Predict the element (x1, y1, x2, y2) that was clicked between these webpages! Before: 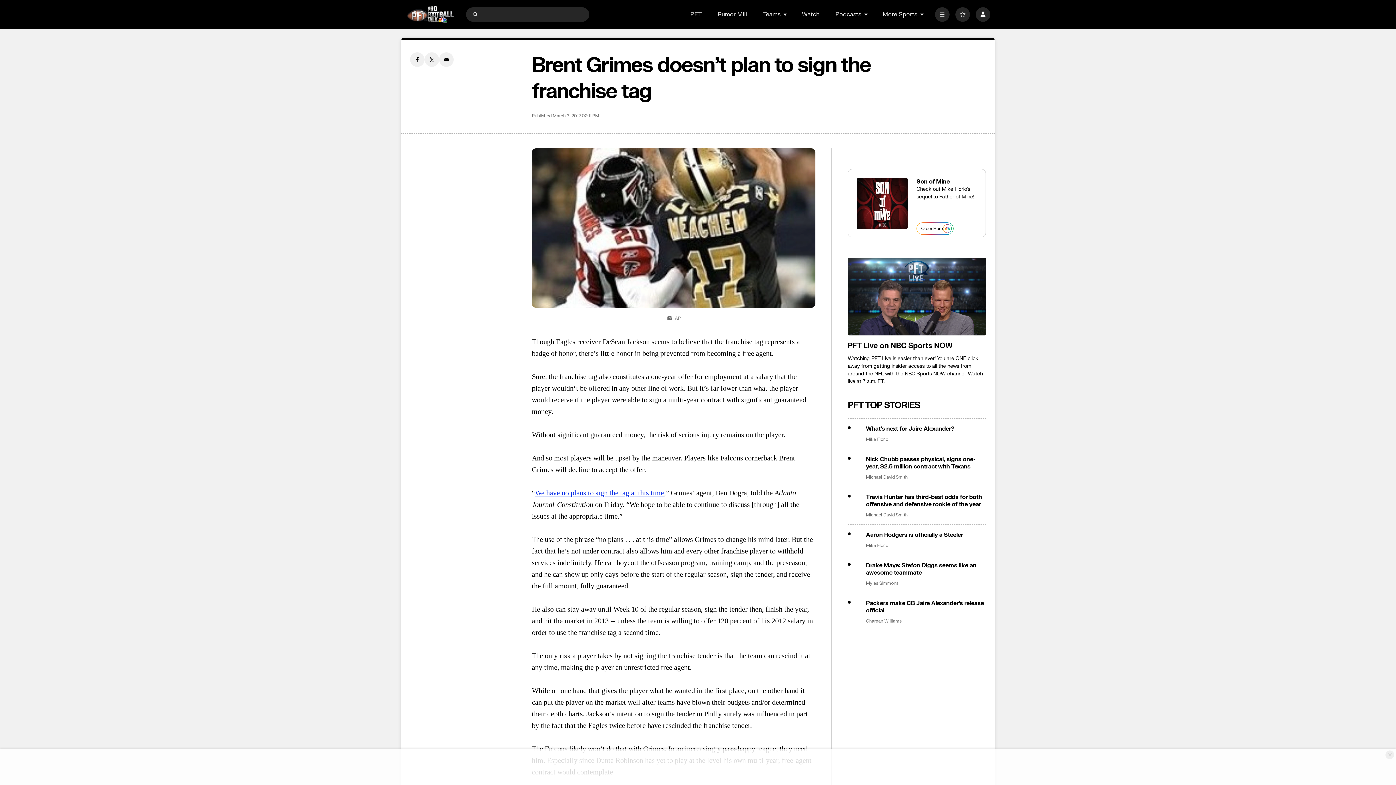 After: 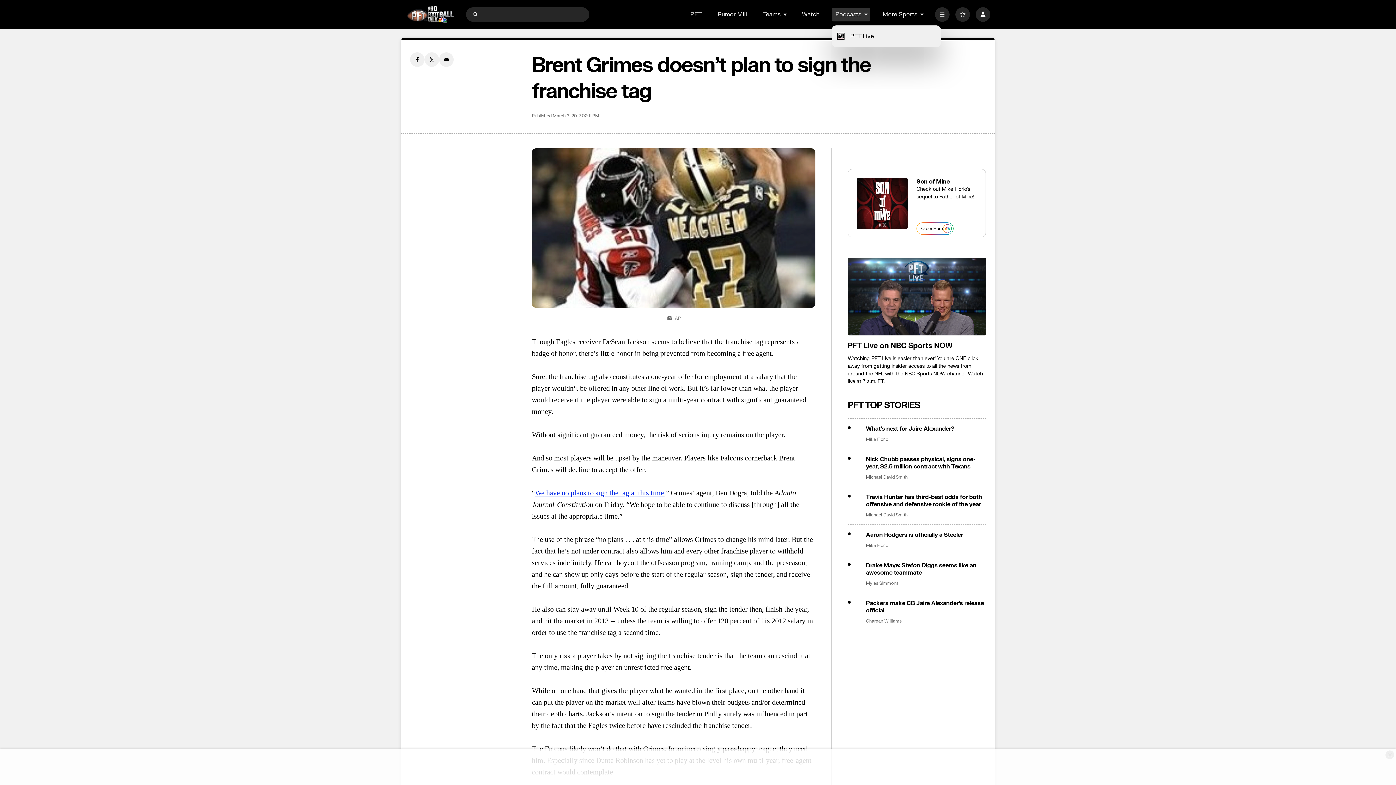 Action: label: Open Sub Navigation bbox: (864, 12, 868, 16)